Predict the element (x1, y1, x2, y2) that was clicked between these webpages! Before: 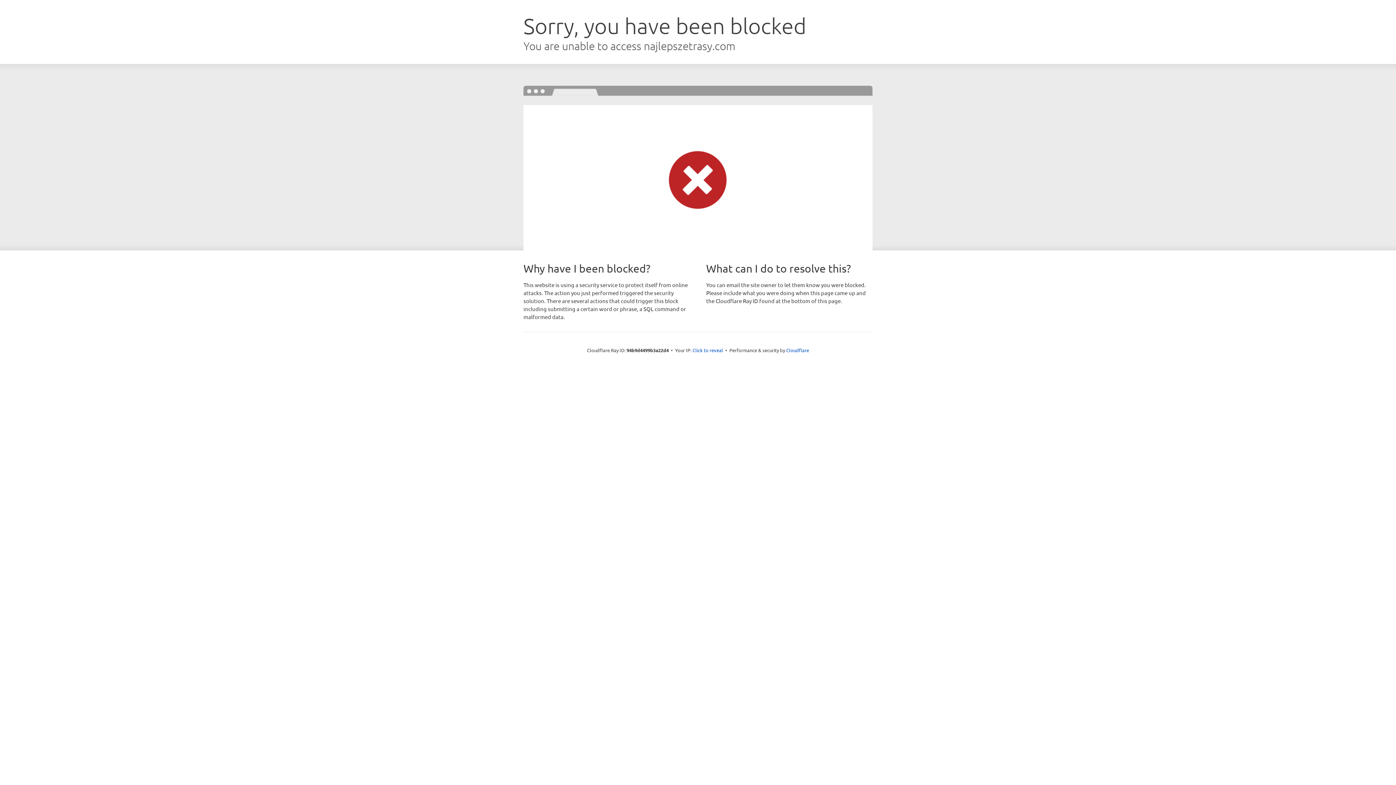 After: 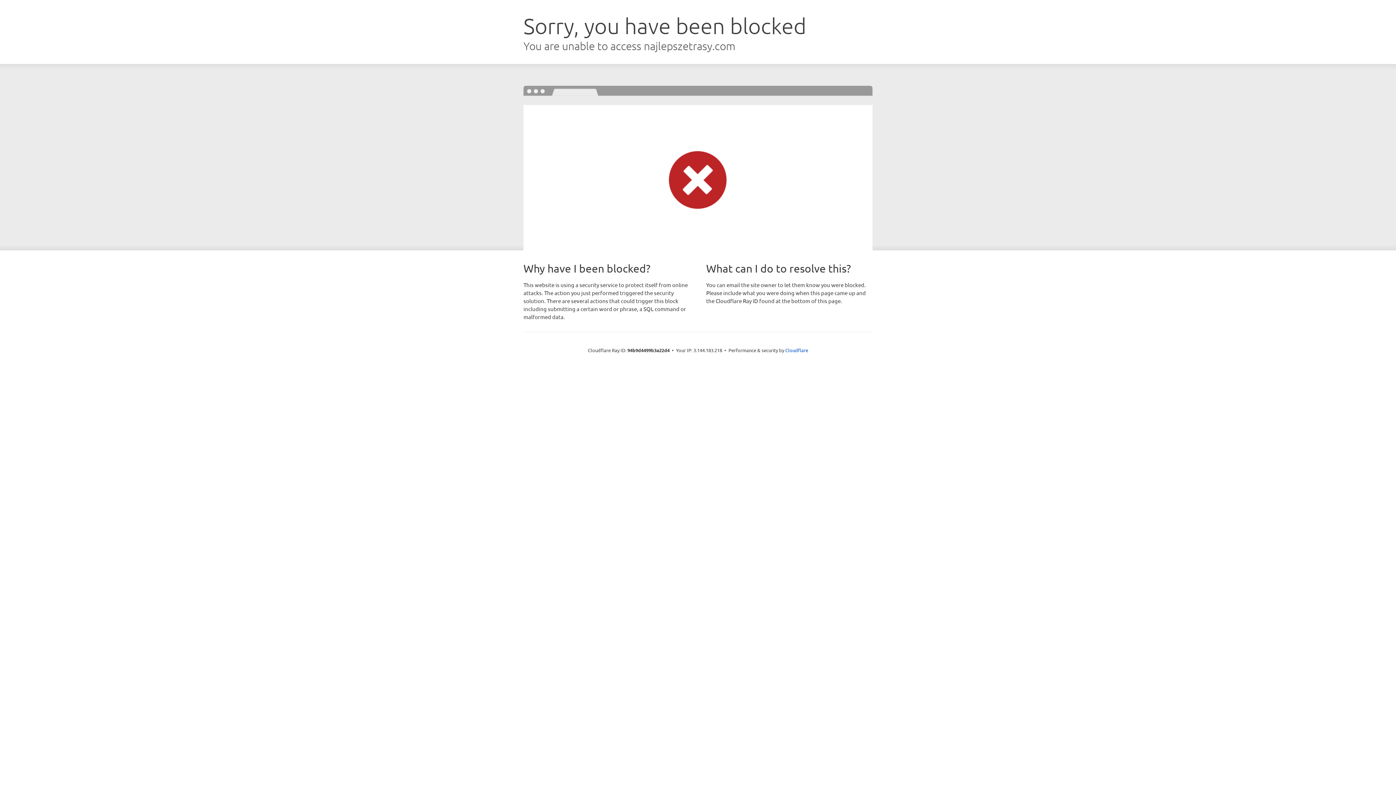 Action: label: Click to reveal bbox: (692, 346, 723, 353)